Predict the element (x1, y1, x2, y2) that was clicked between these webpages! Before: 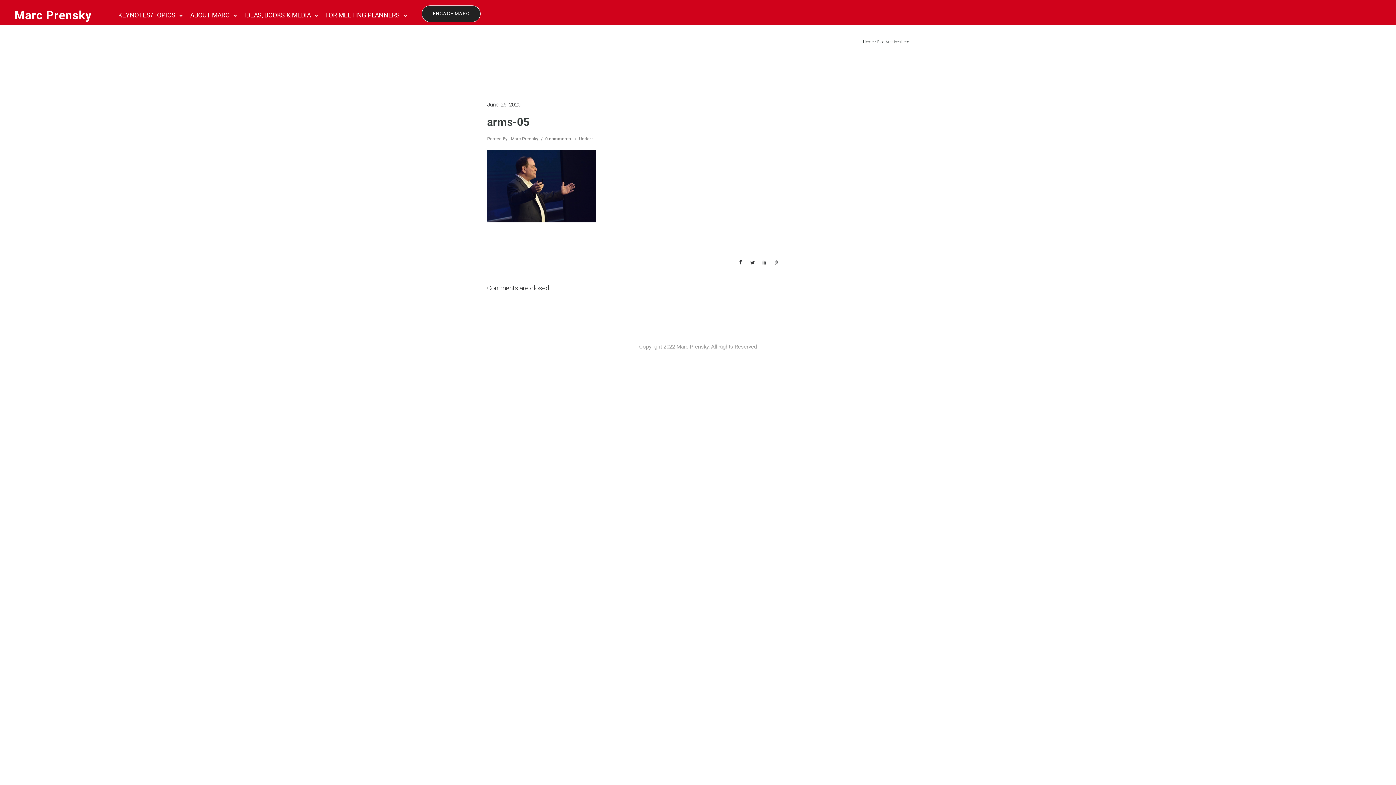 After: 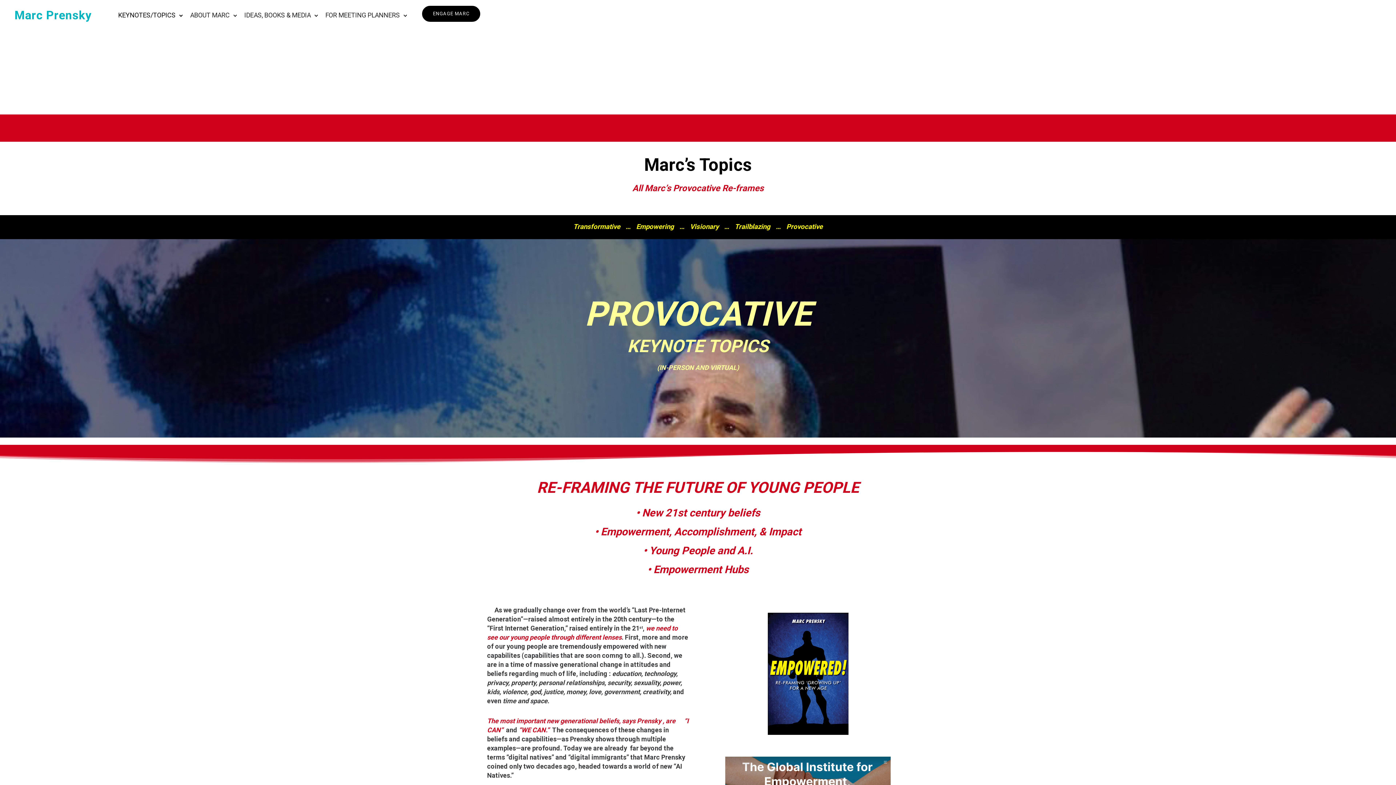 Action: label: KEYNOTES/TOPICS bbox: (114, 7, 179, 22)